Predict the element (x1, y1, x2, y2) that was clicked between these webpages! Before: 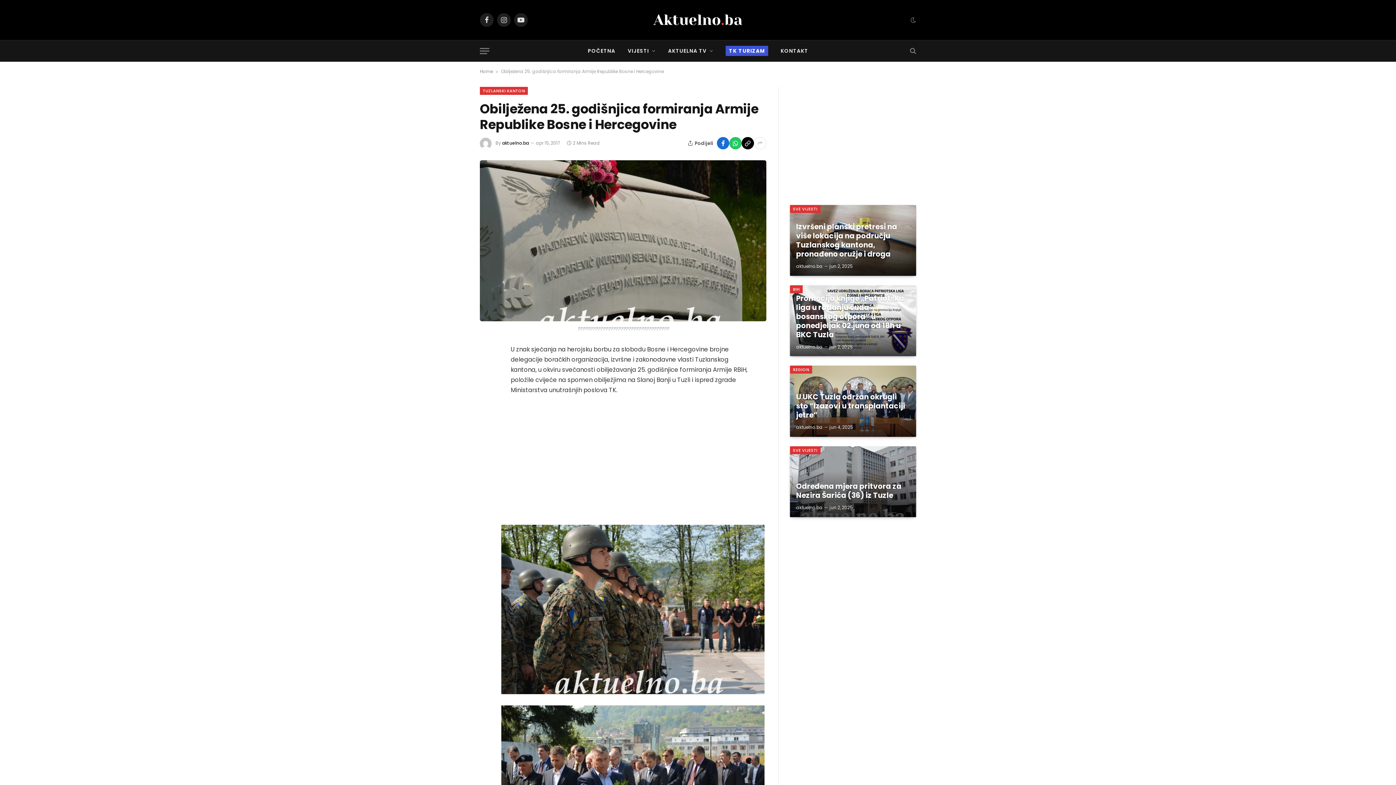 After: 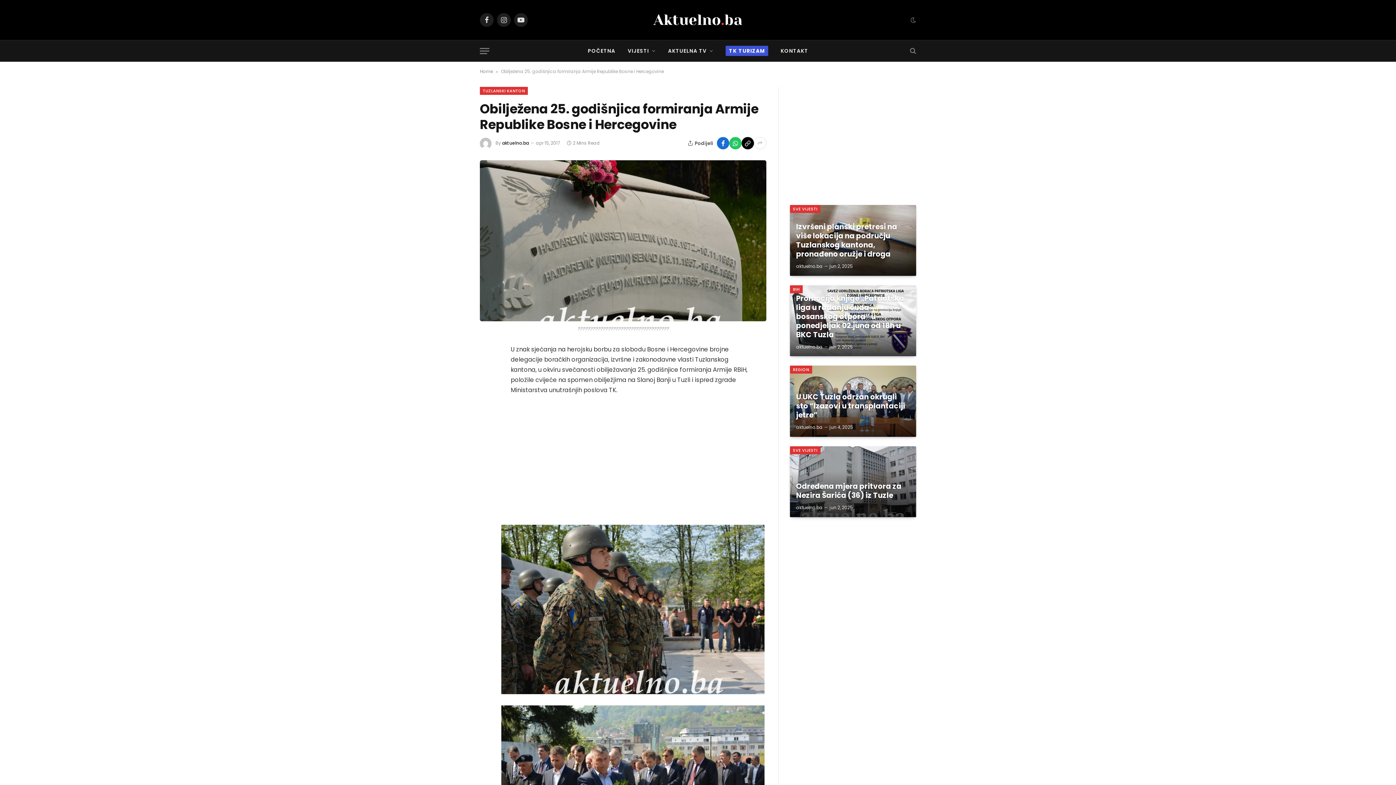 Action: bbox: (480, 454, 494, 468)